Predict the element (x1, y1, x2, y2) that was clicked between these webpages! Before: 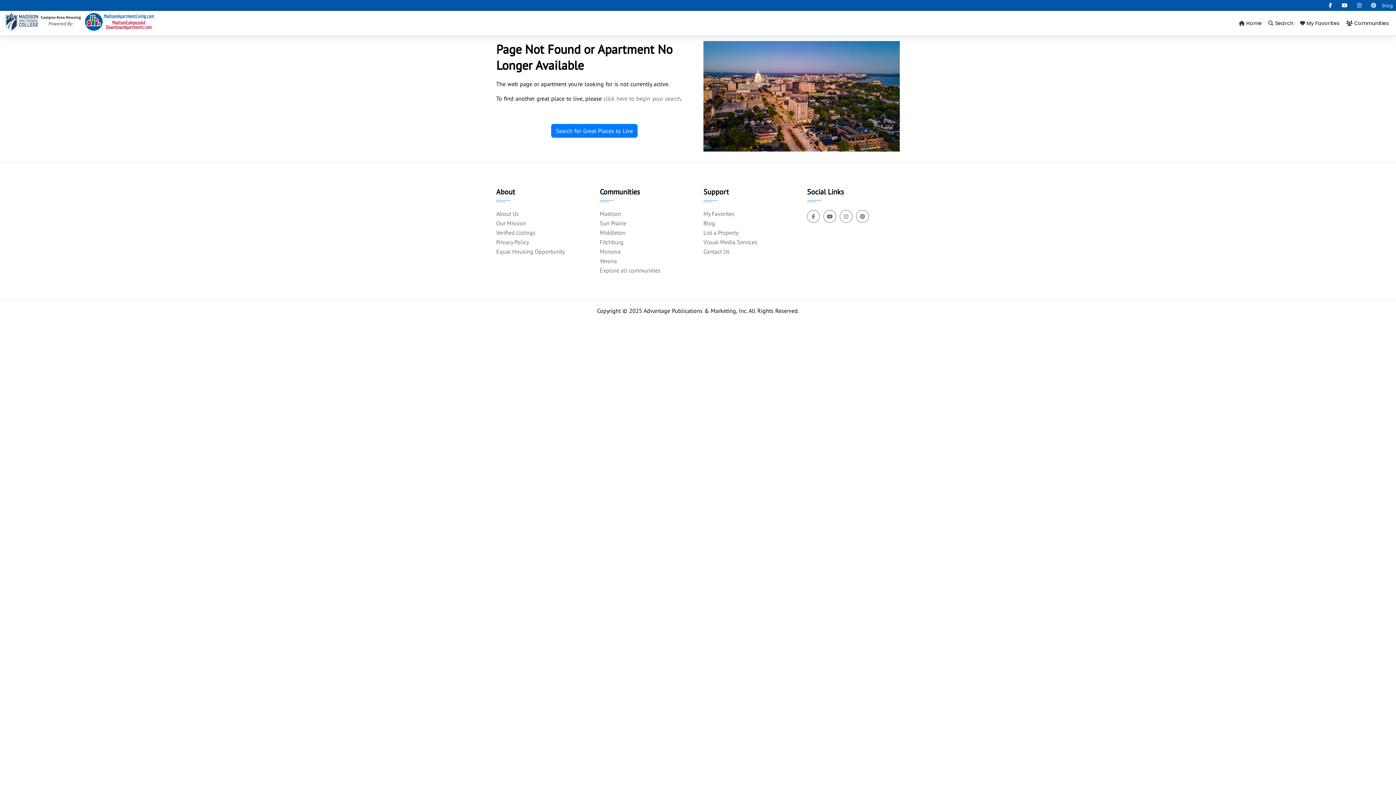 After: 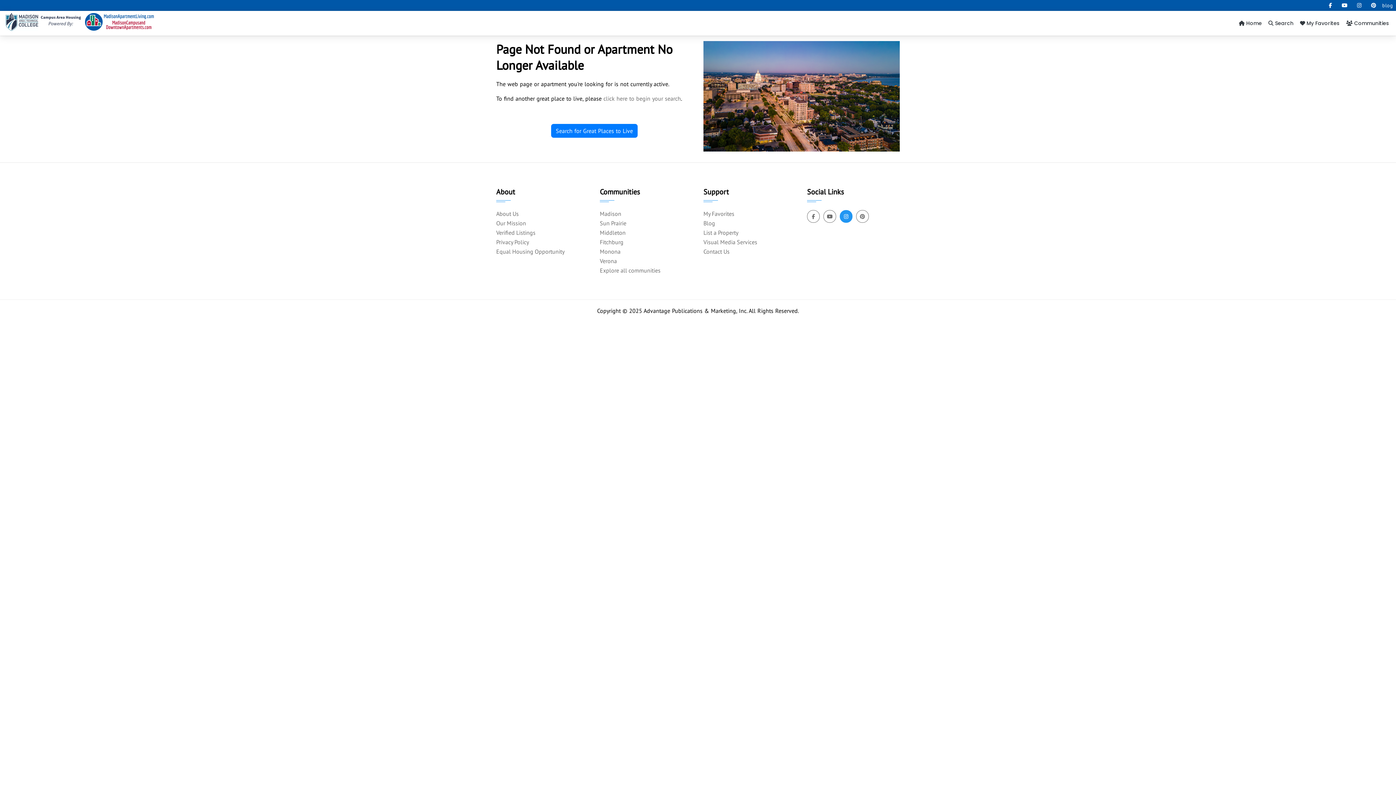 Action: bbox: (840, 210, 852, 222)